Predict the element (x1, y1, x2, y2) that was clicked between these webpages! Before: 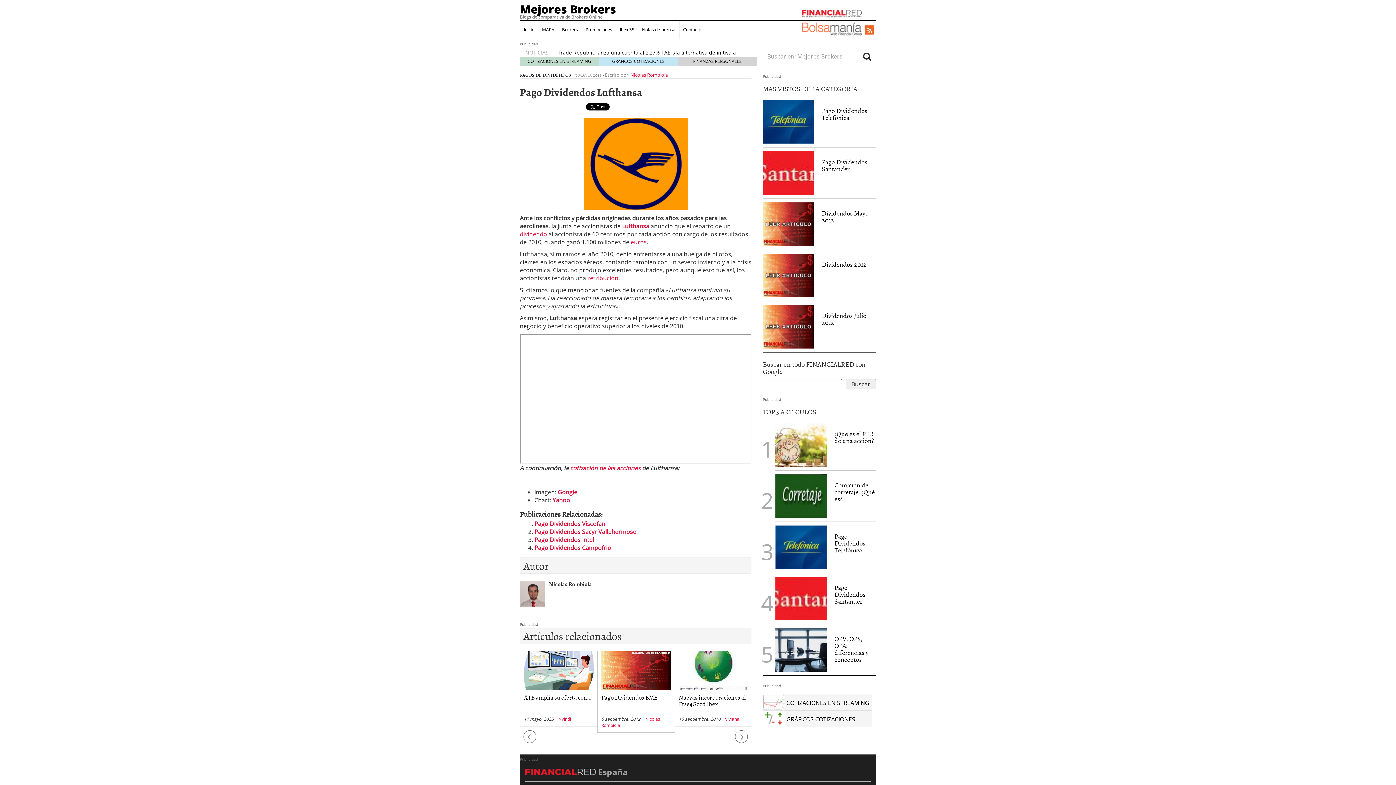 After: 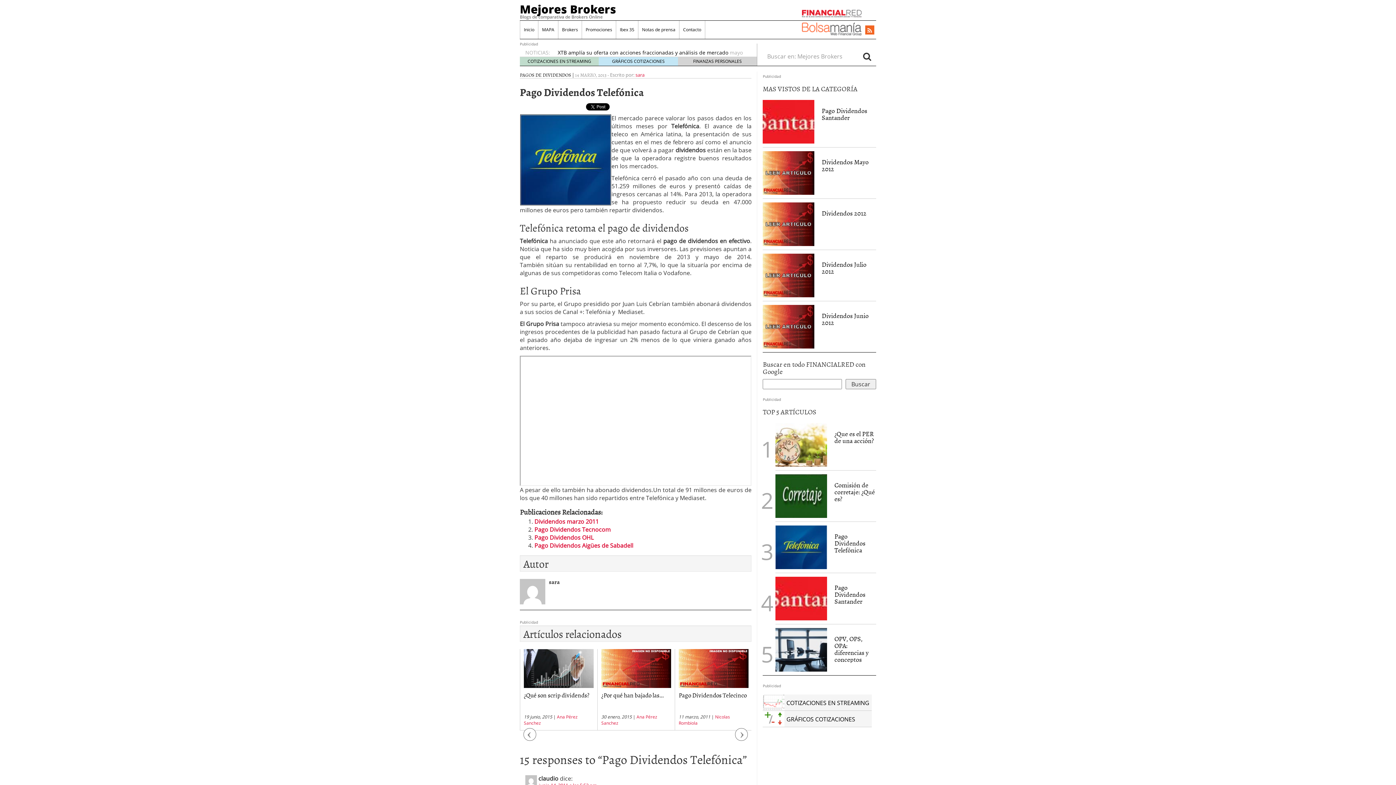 Action: bbox: (821, 105, 867, 122) label: Pago Dividendos Telefónica